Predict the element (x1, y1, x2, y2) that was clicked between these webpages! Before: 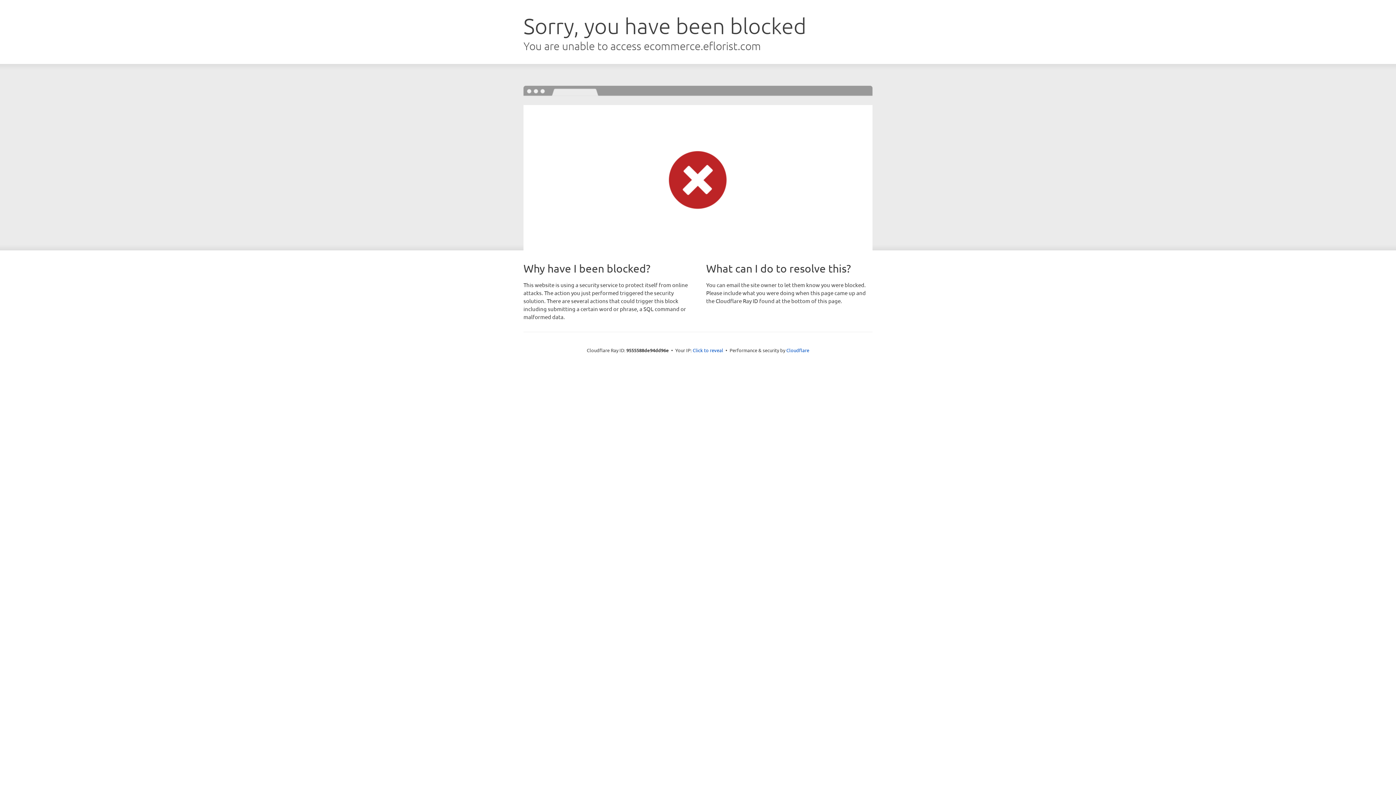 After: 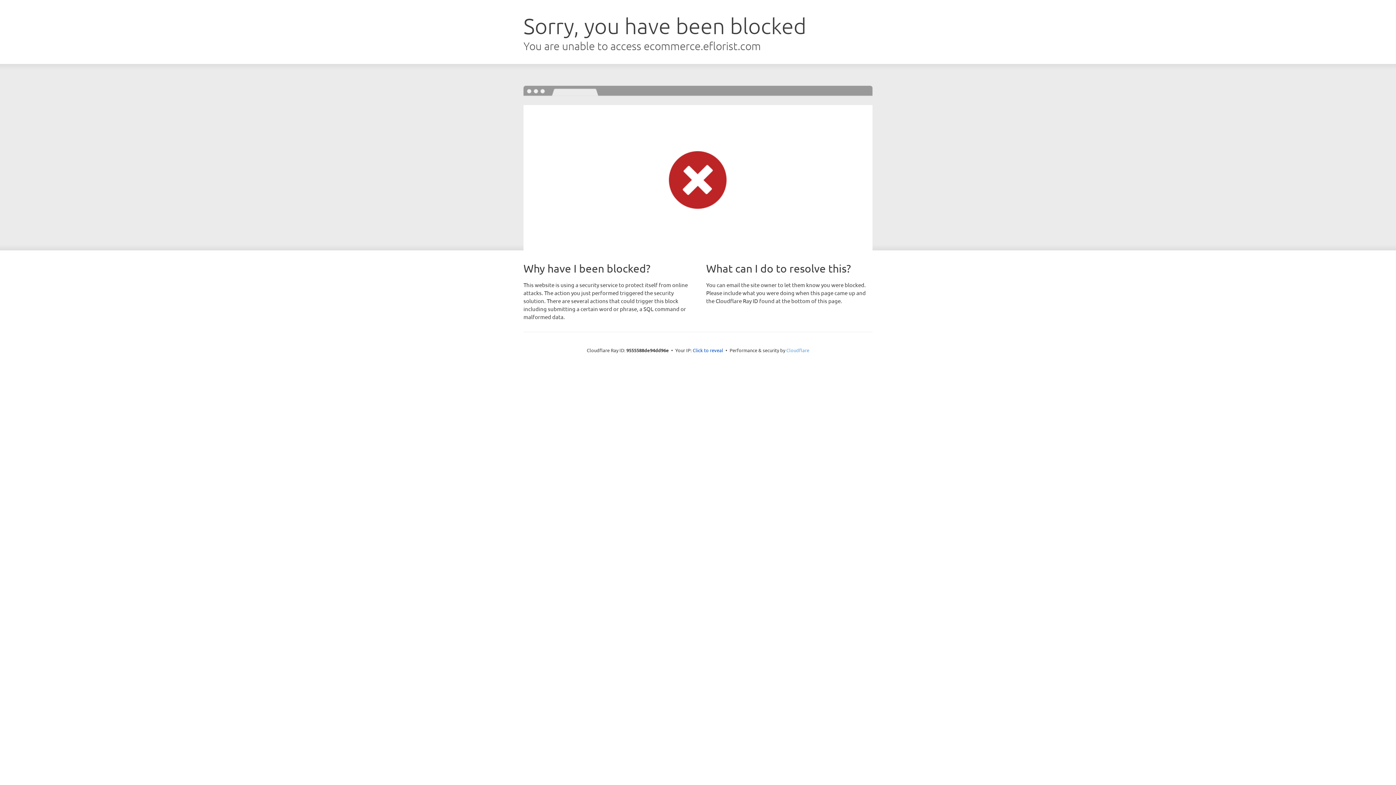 Action: label: Cloudflare bbox: (786, 347, 809, 353)